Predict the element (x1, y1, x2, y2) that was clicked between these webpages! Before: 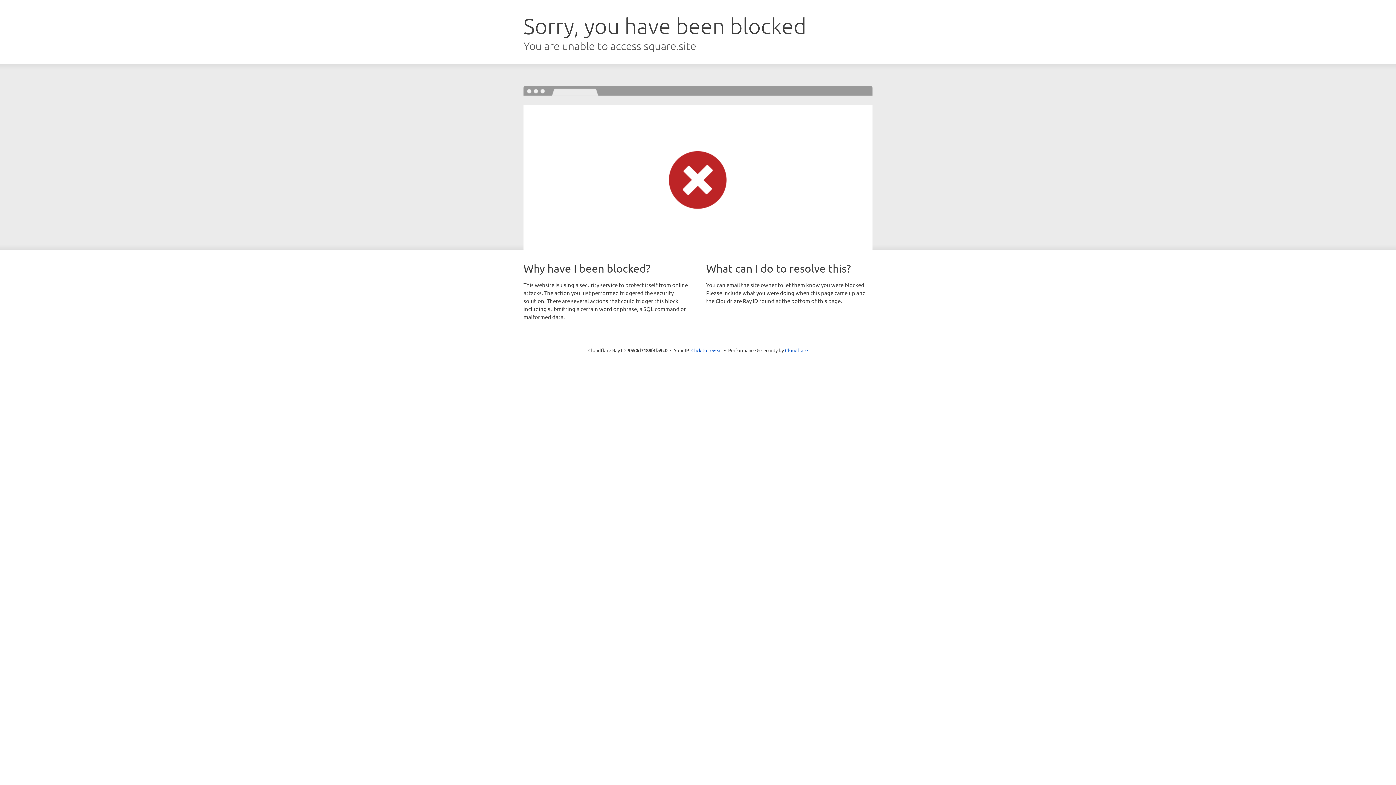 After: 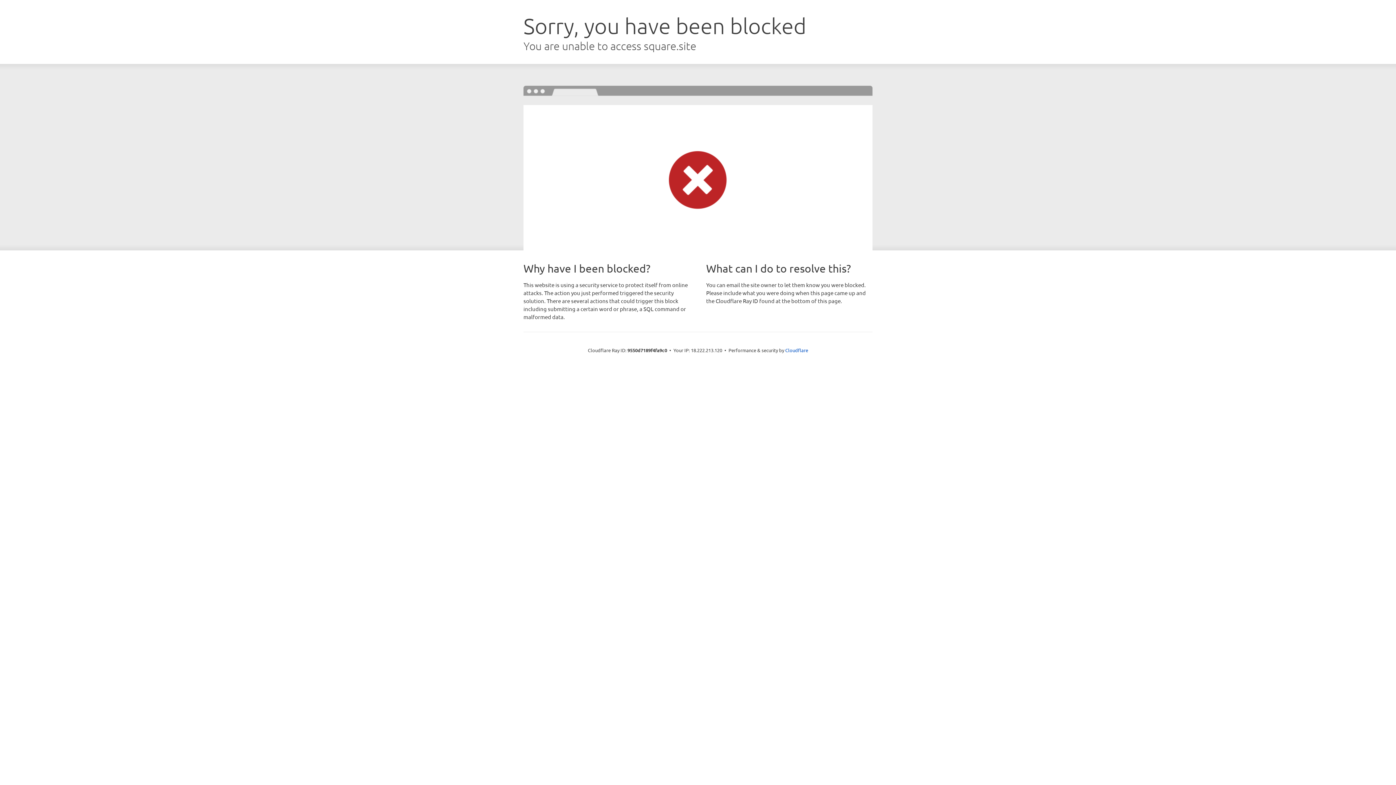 Action: label: Click to reveal bbox: (691, 346, 722, 353)